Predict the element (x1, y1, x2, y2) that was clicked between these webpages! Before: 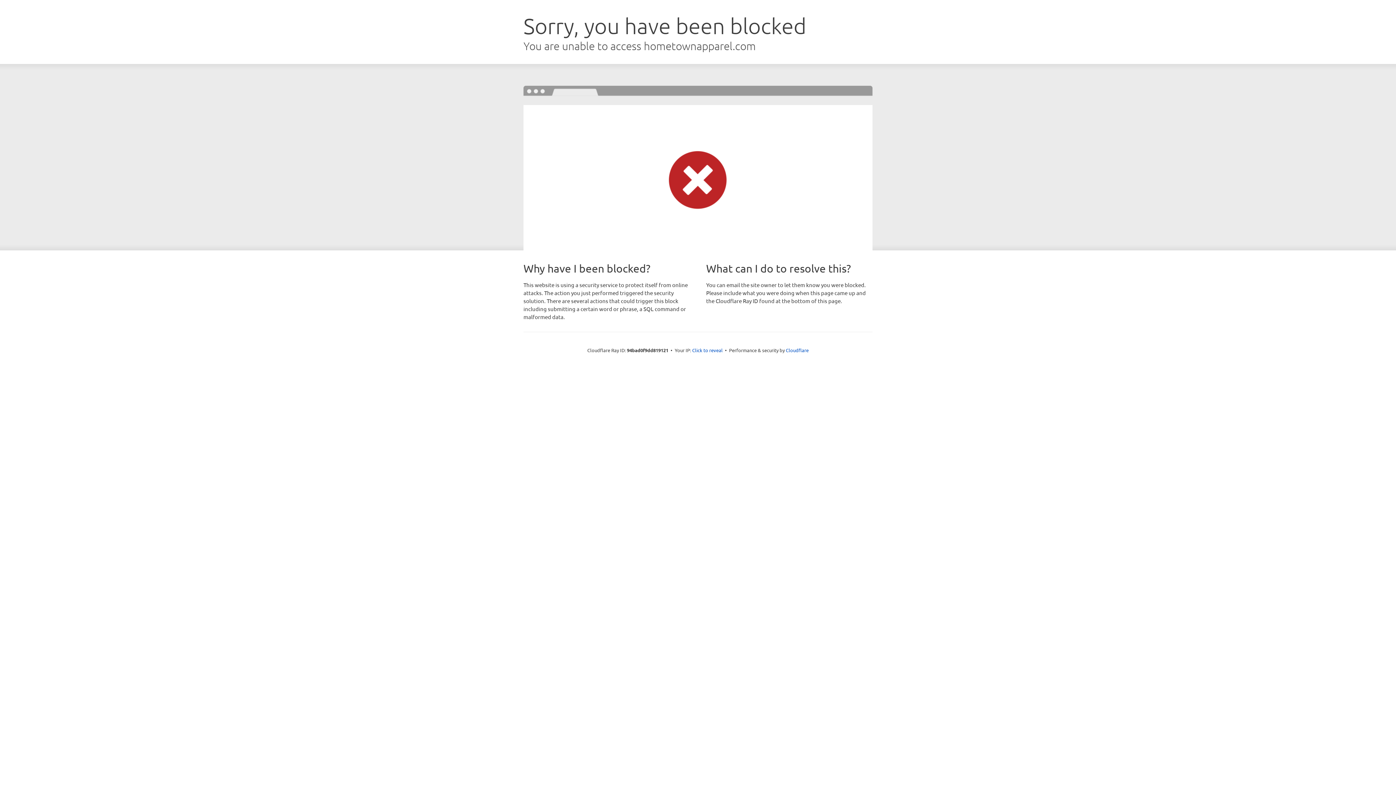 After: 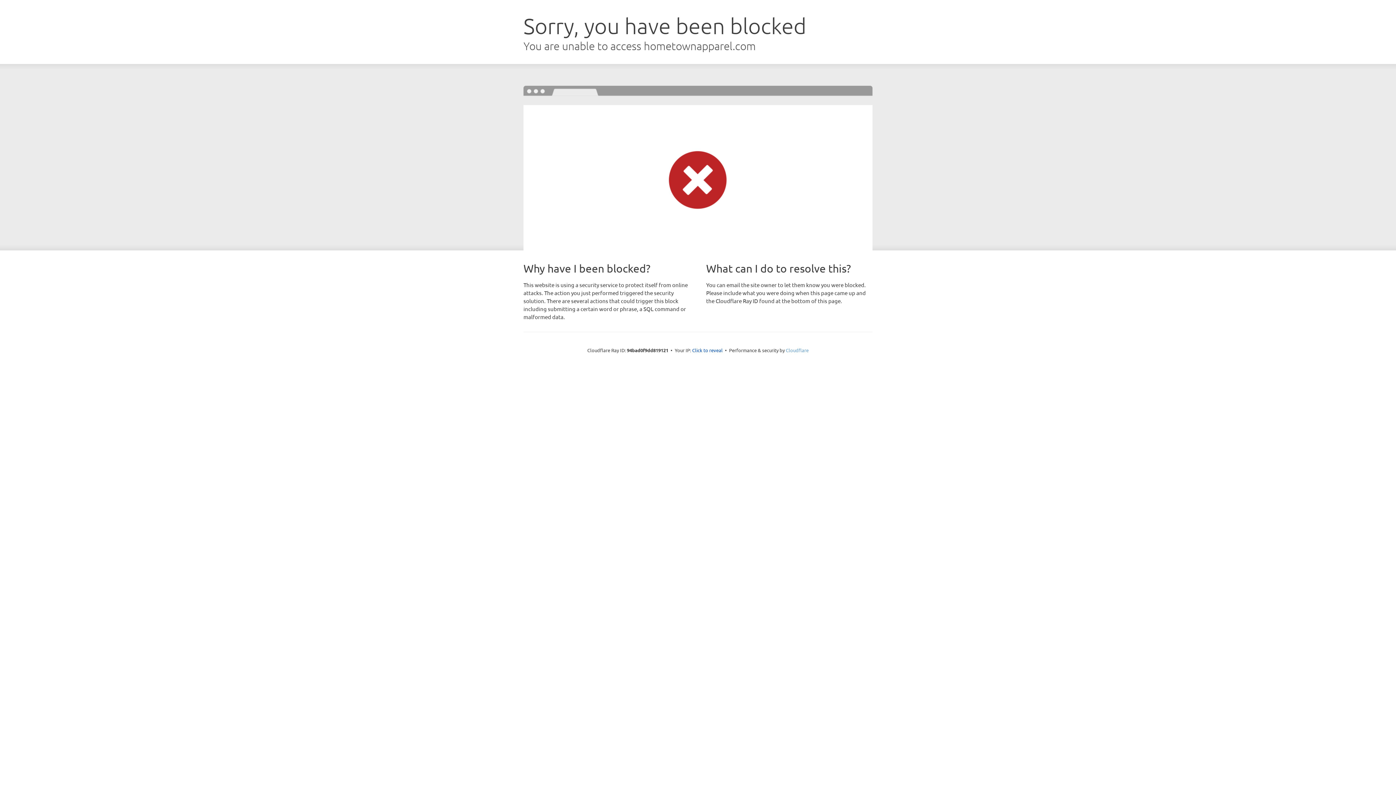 Action: label: Cloudflare bbox: (786, 347, 808, 353)